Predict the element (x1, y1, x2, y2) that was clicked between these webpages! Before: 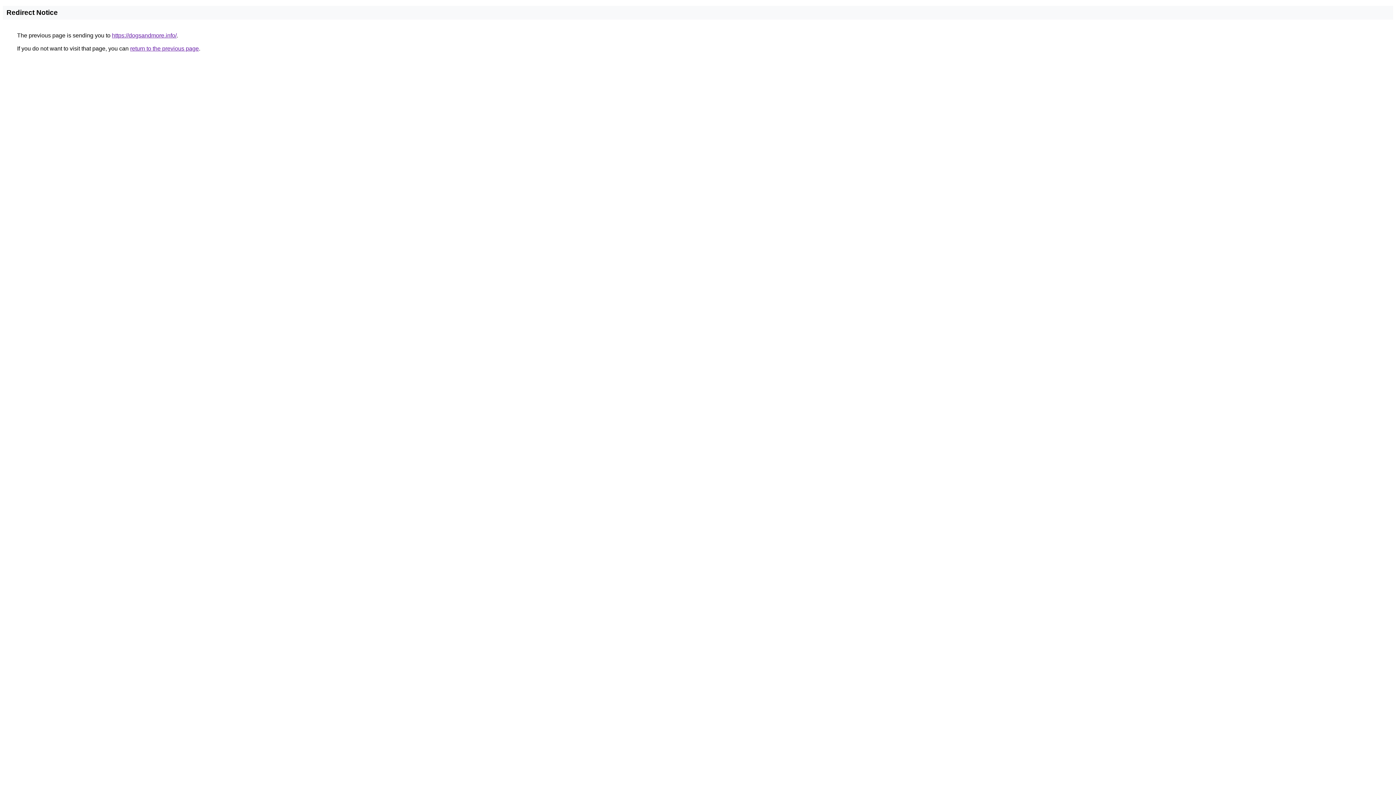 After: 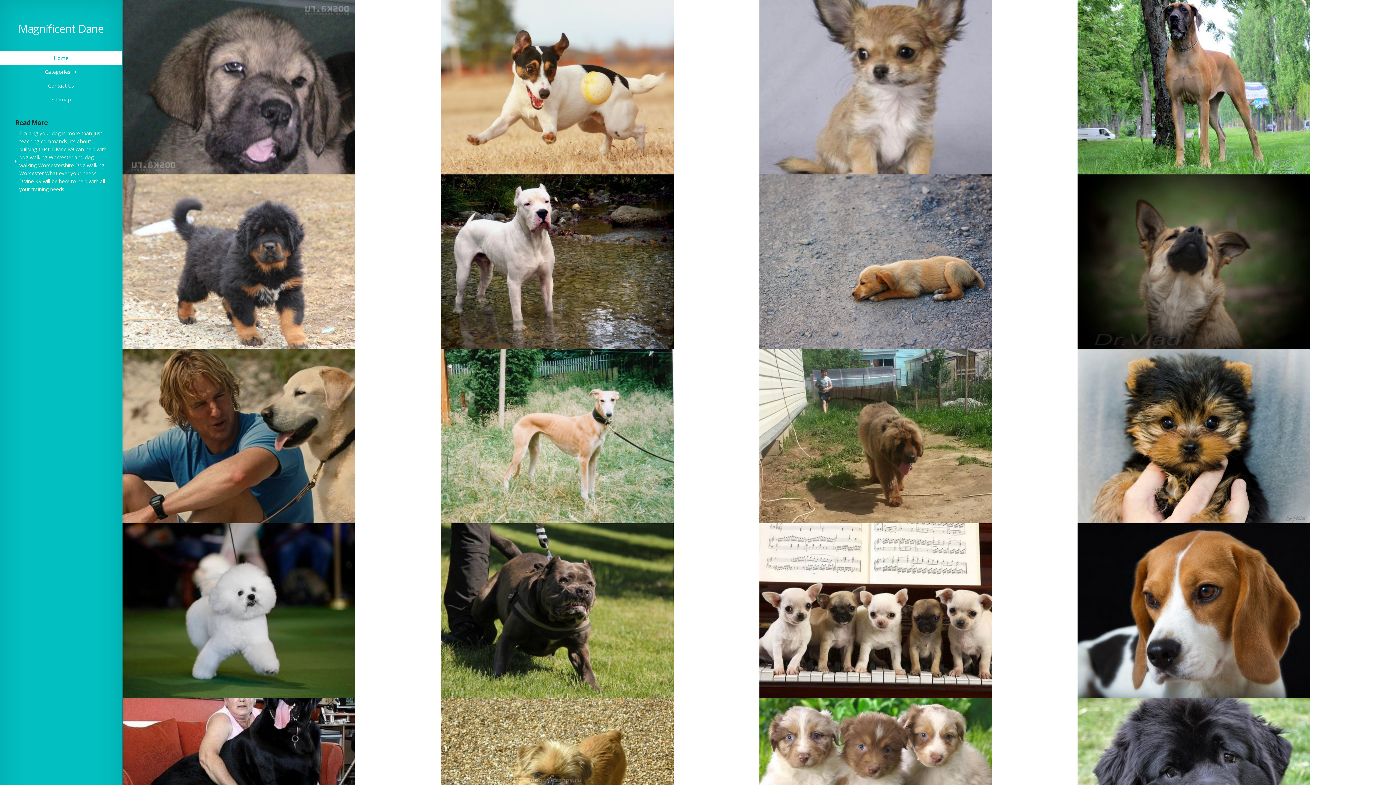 Action: label: https://dogsandmore.info/ bbox: (112, 32, 176, 38)